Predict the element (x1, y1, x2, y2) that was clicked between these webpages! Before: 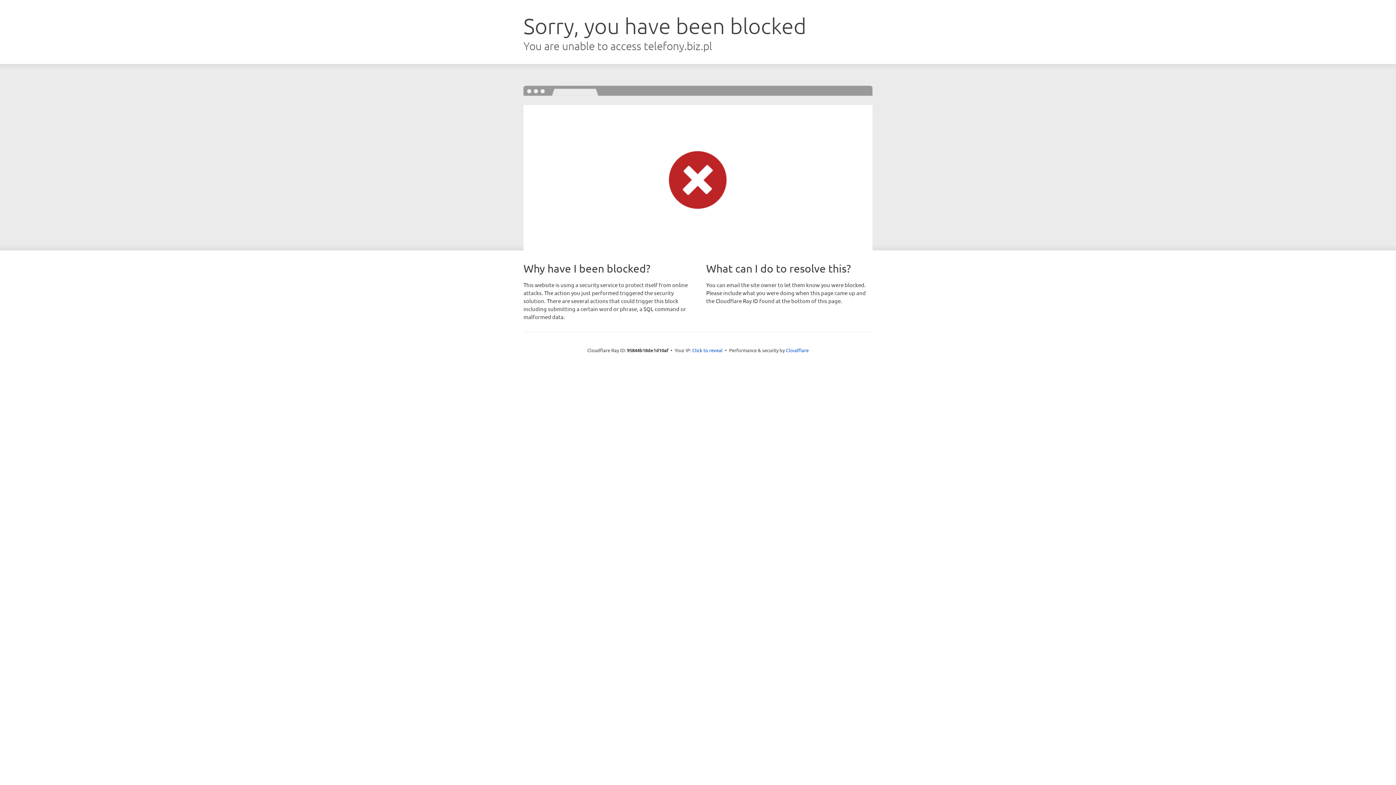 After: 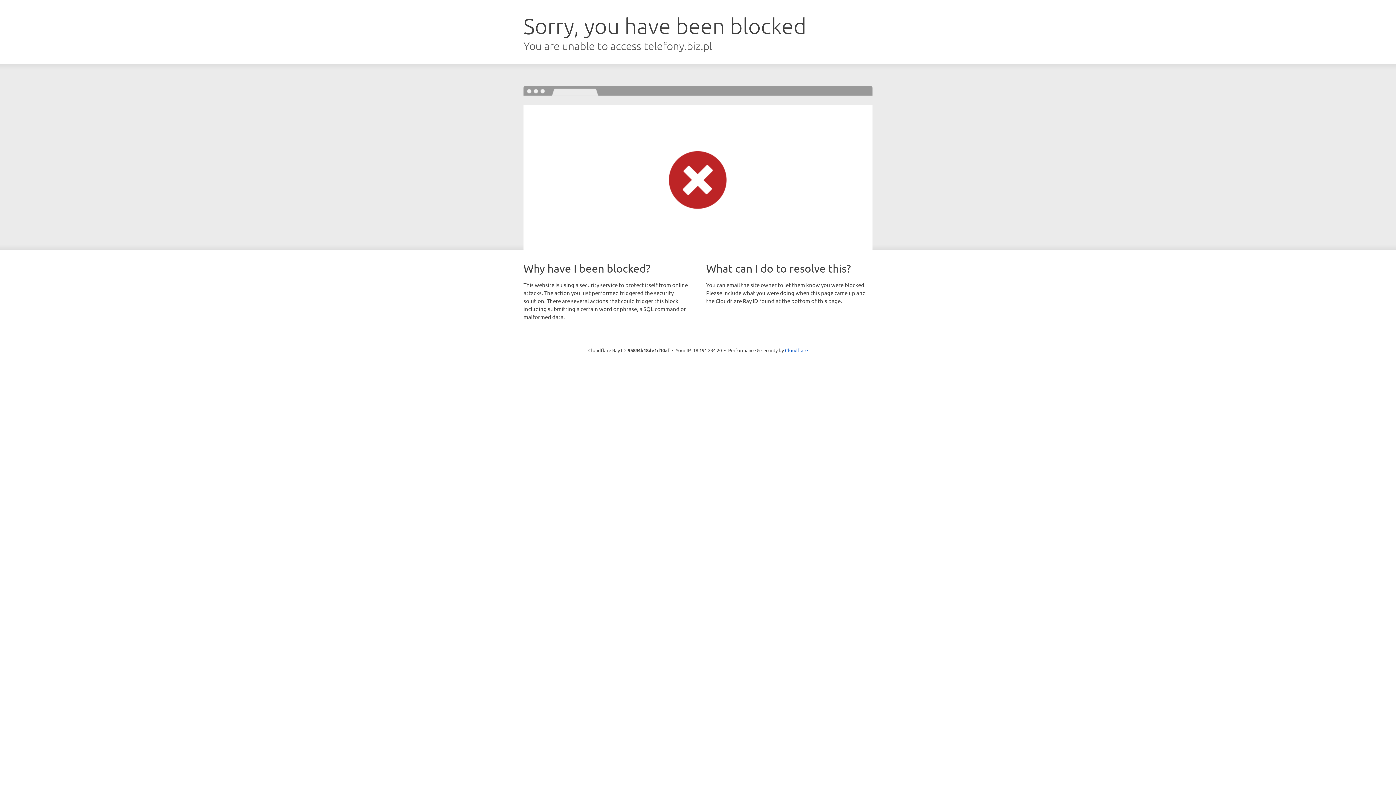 Action: label: Click to reveal bbox: (692, 346, 722, 353)